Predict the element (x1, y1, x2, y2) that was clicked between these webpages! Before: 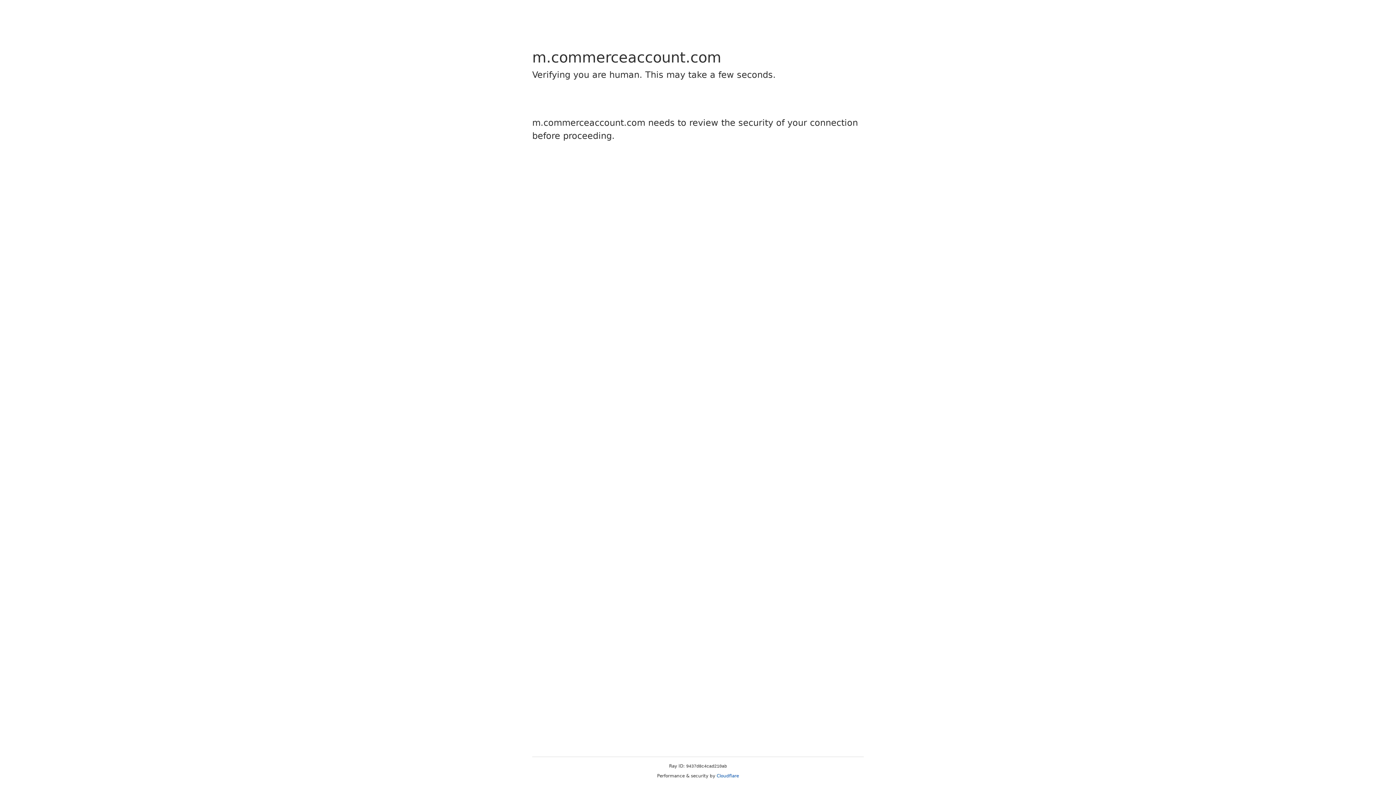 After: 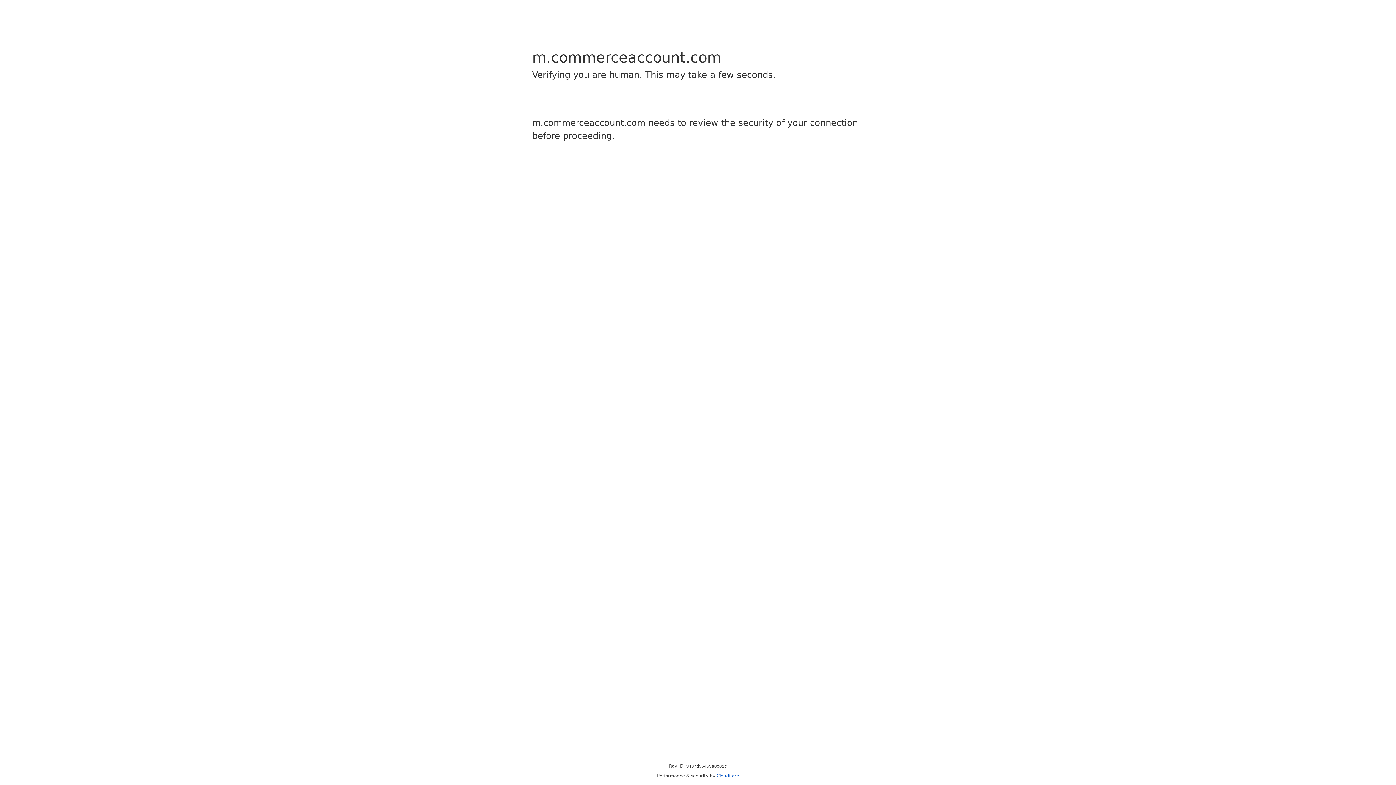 Action: bbox: (716, 773, 739, 778) label: Cloudflare